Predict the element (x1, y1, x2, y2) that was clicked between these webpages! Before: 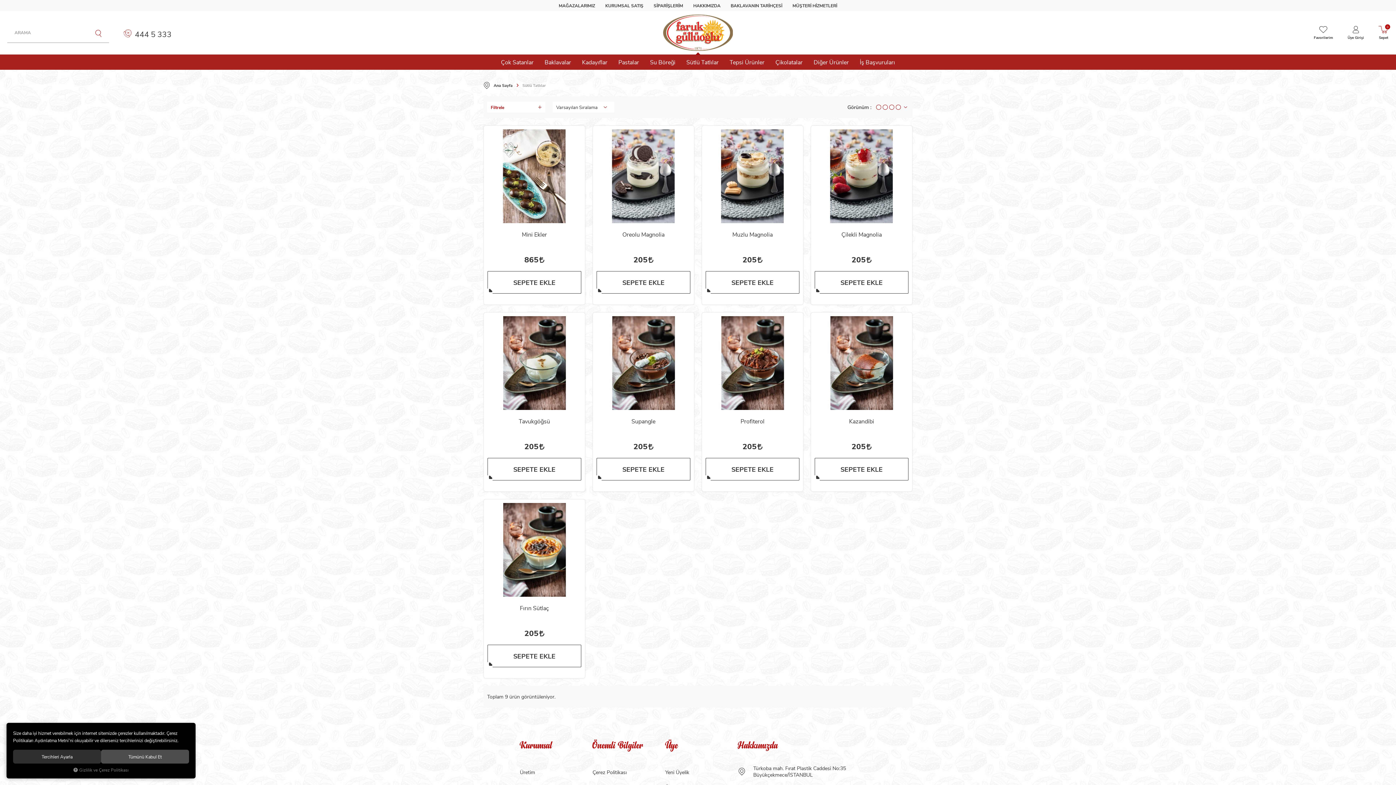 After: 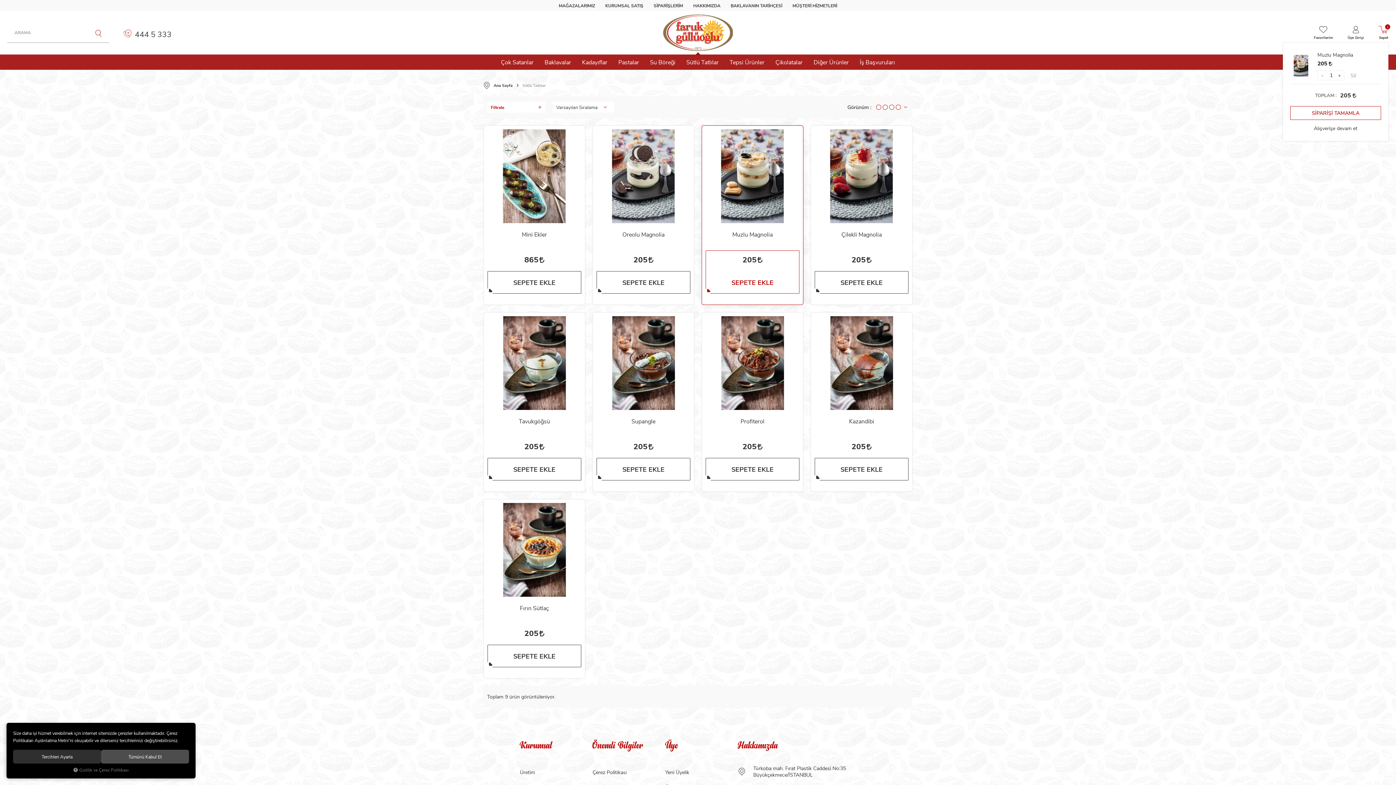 Action: bbox: (706, 271, 799, 293) label: SEPETE EKLE